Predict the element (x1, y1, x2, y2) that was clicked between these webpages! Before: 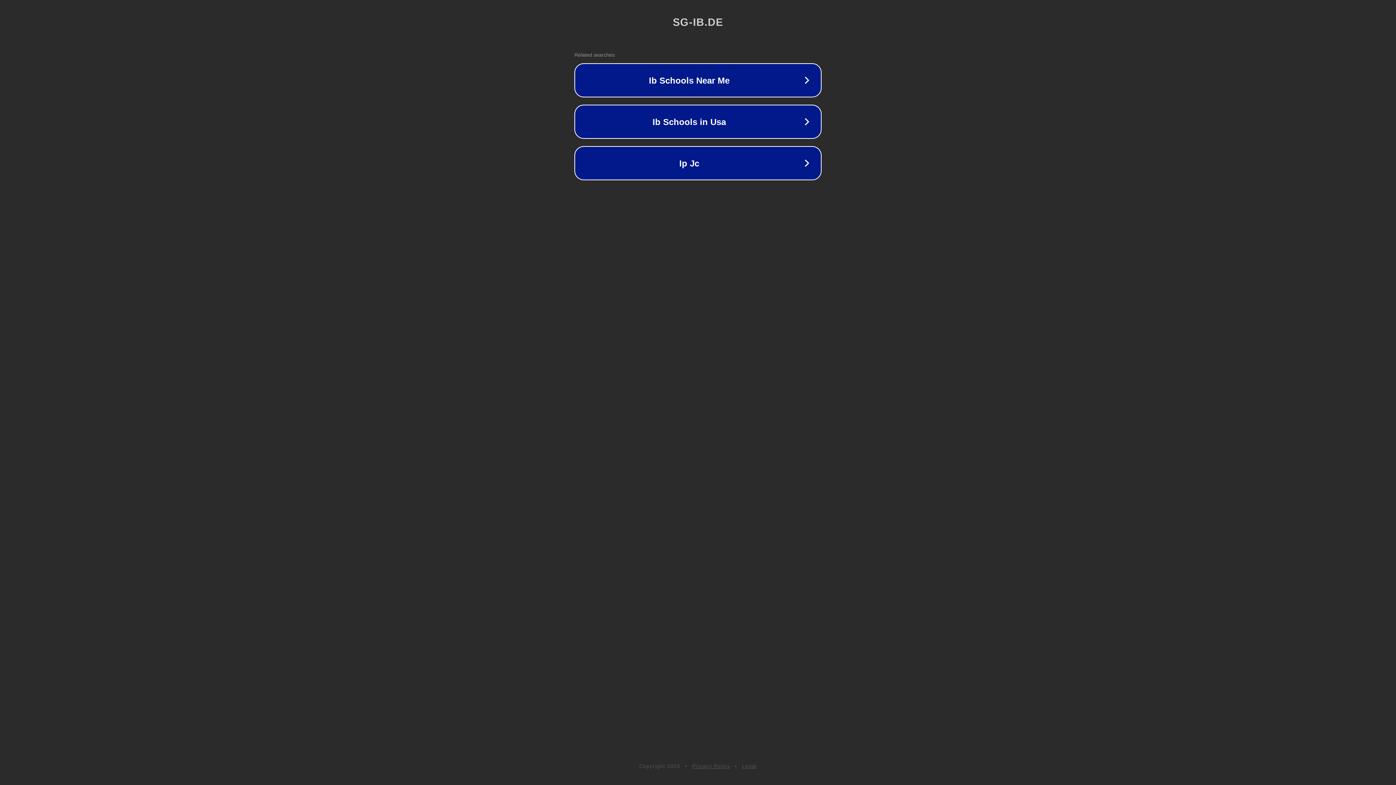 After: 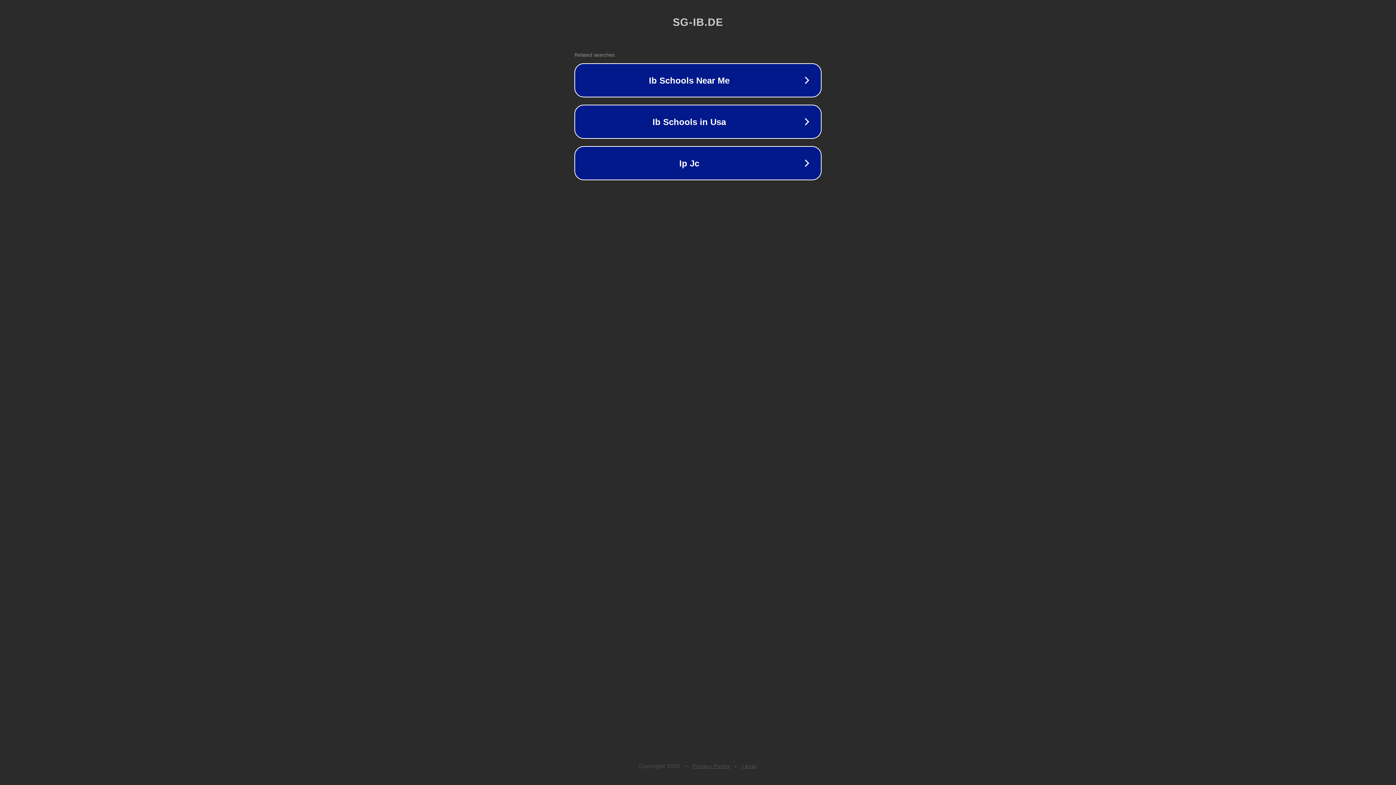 Action: label: Legal bbox: (742, 763, 757, 769)